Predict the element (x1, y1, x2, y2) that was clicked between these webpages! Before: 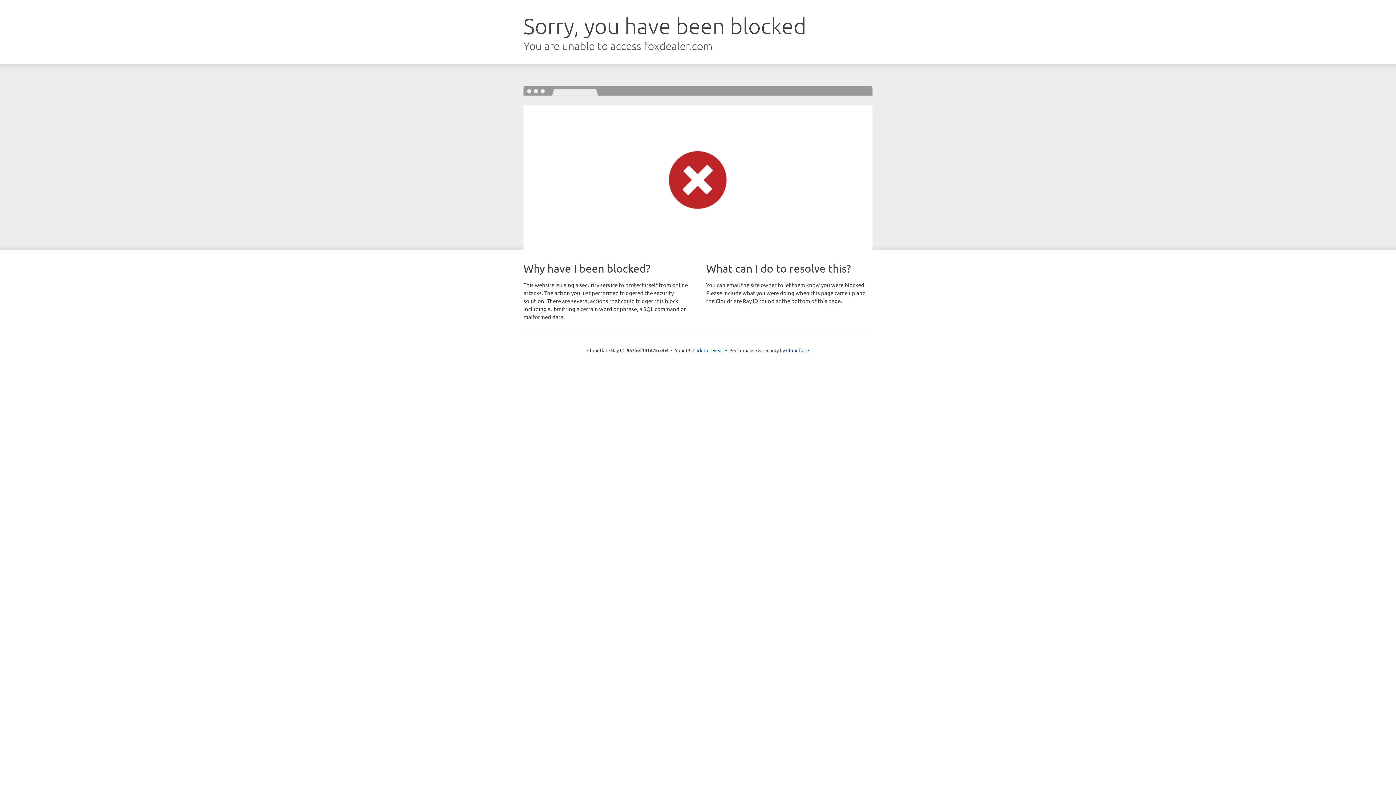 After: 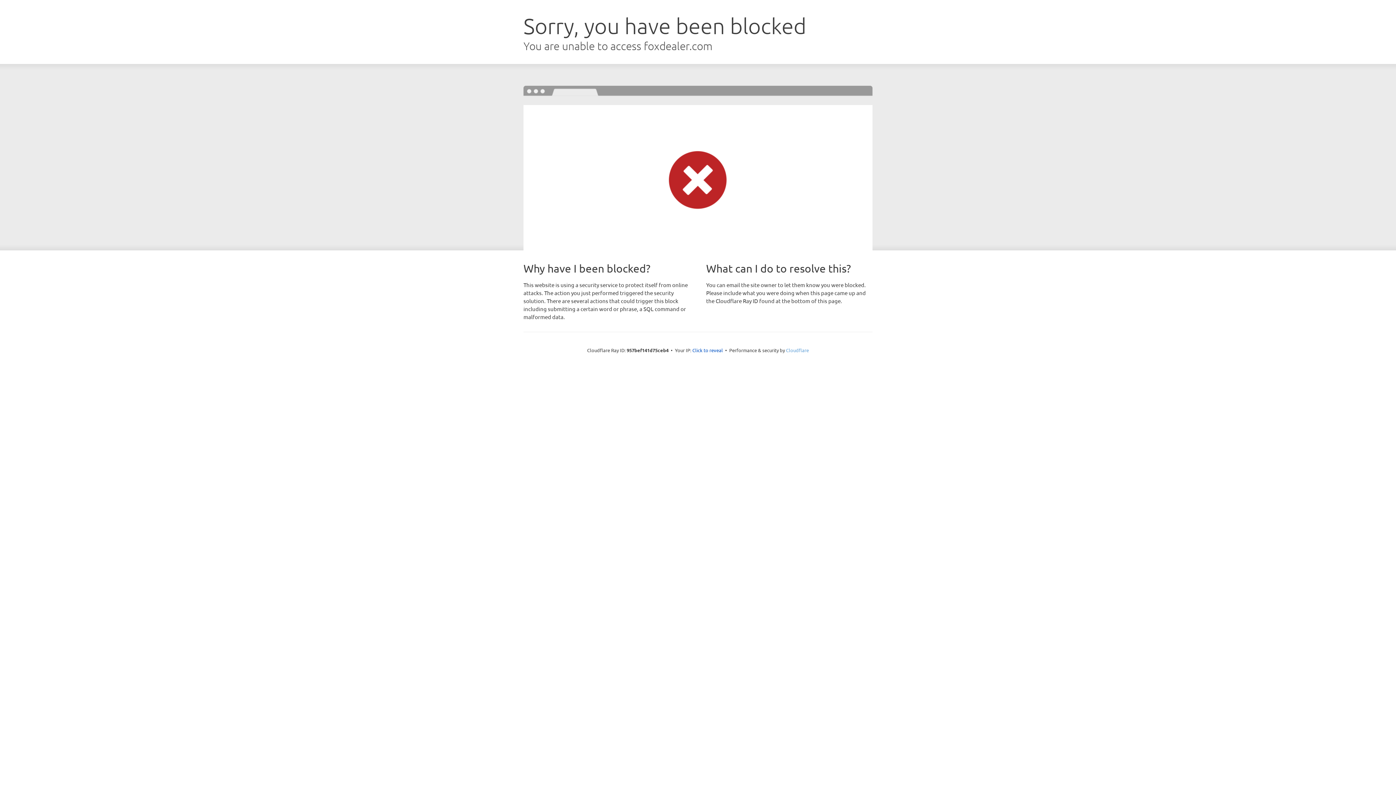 Action: label: Cloudflare bbox: (786, 347, 809, 353)